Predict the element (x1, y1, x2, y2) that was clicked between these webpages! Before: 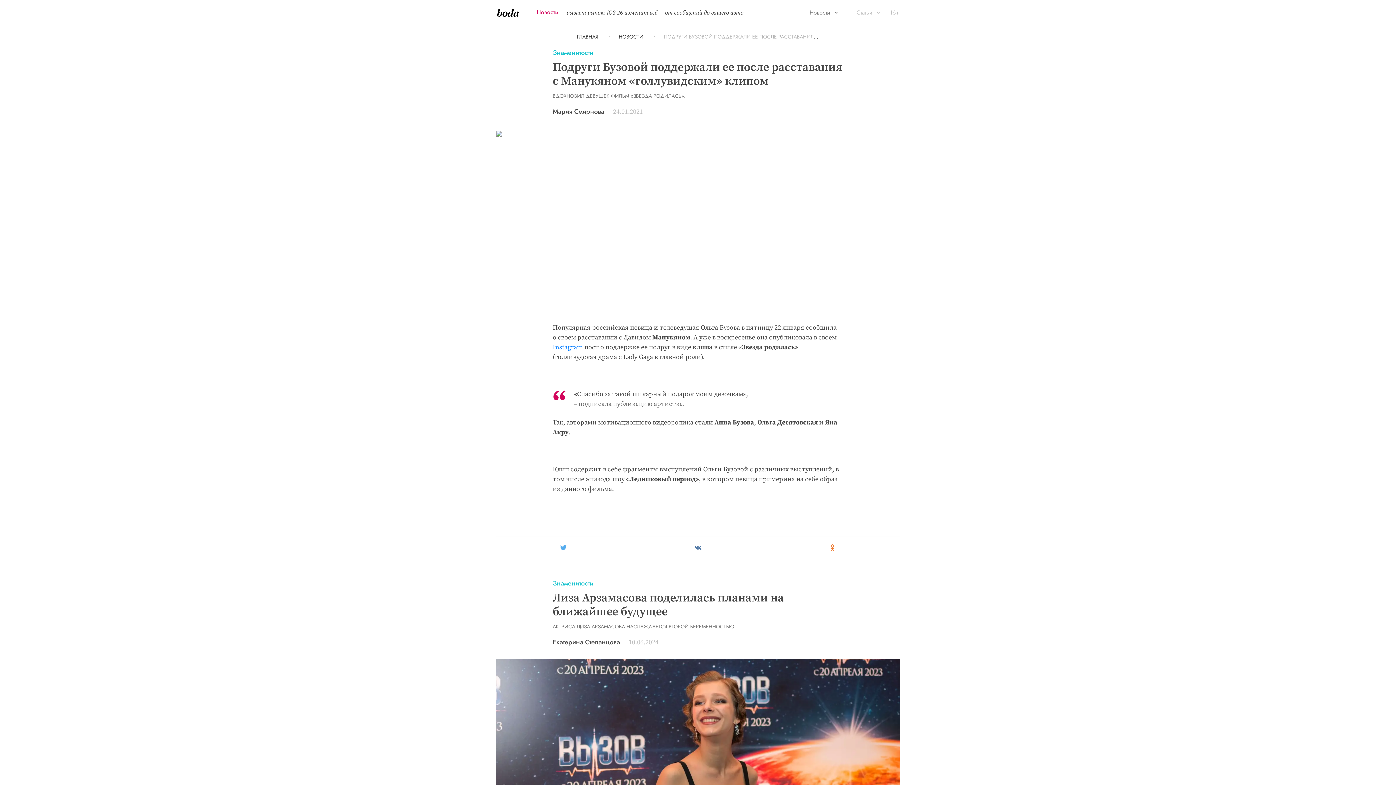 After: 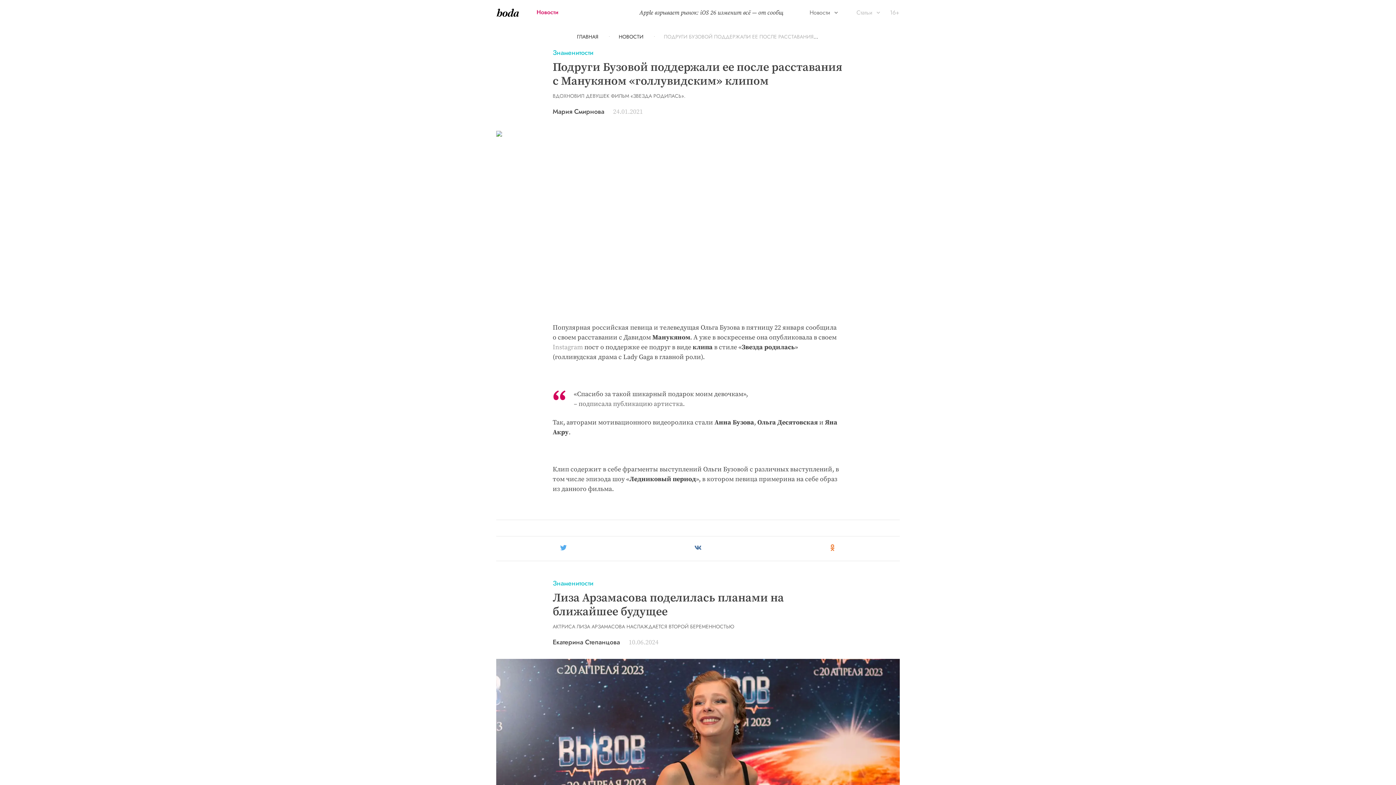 Action: bbox: (552, 343, 583, 351) label: Instagram